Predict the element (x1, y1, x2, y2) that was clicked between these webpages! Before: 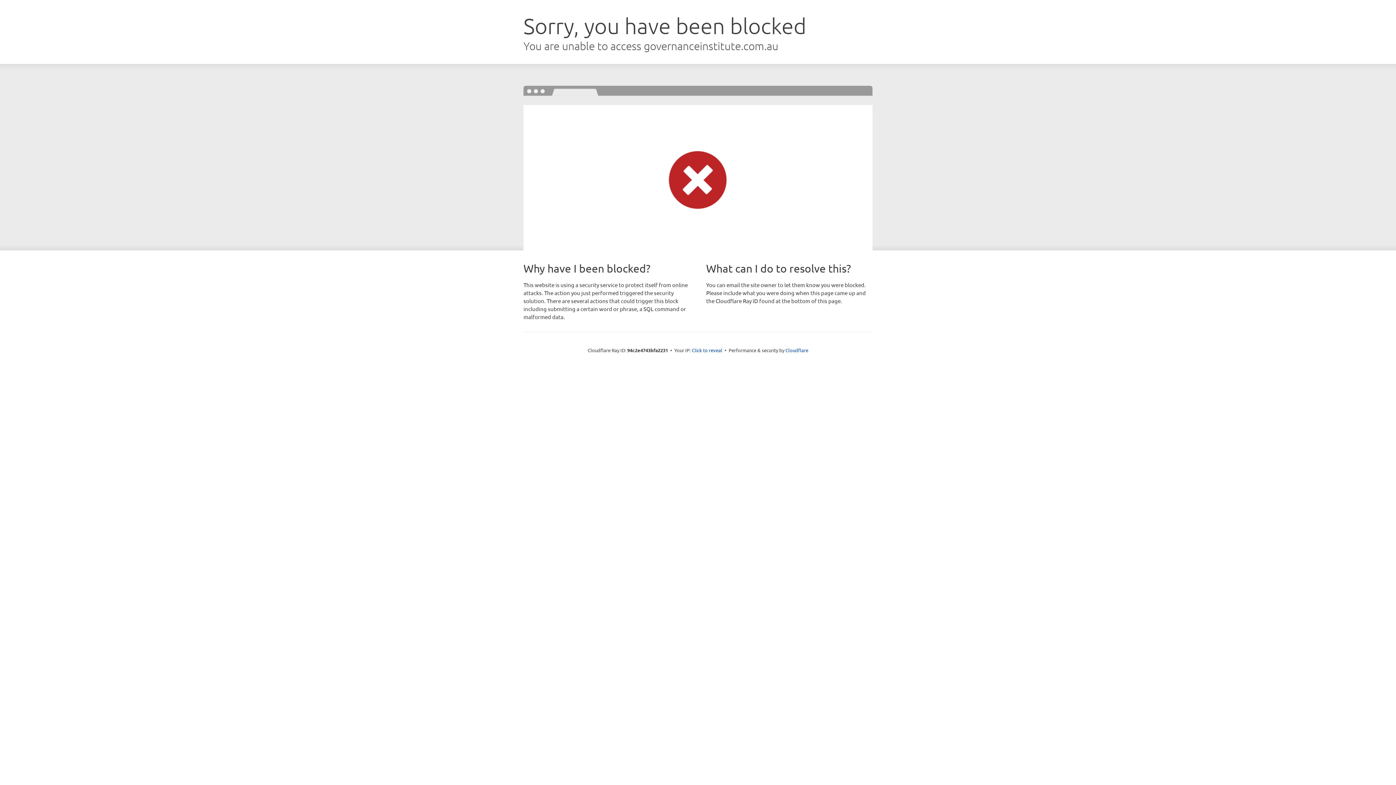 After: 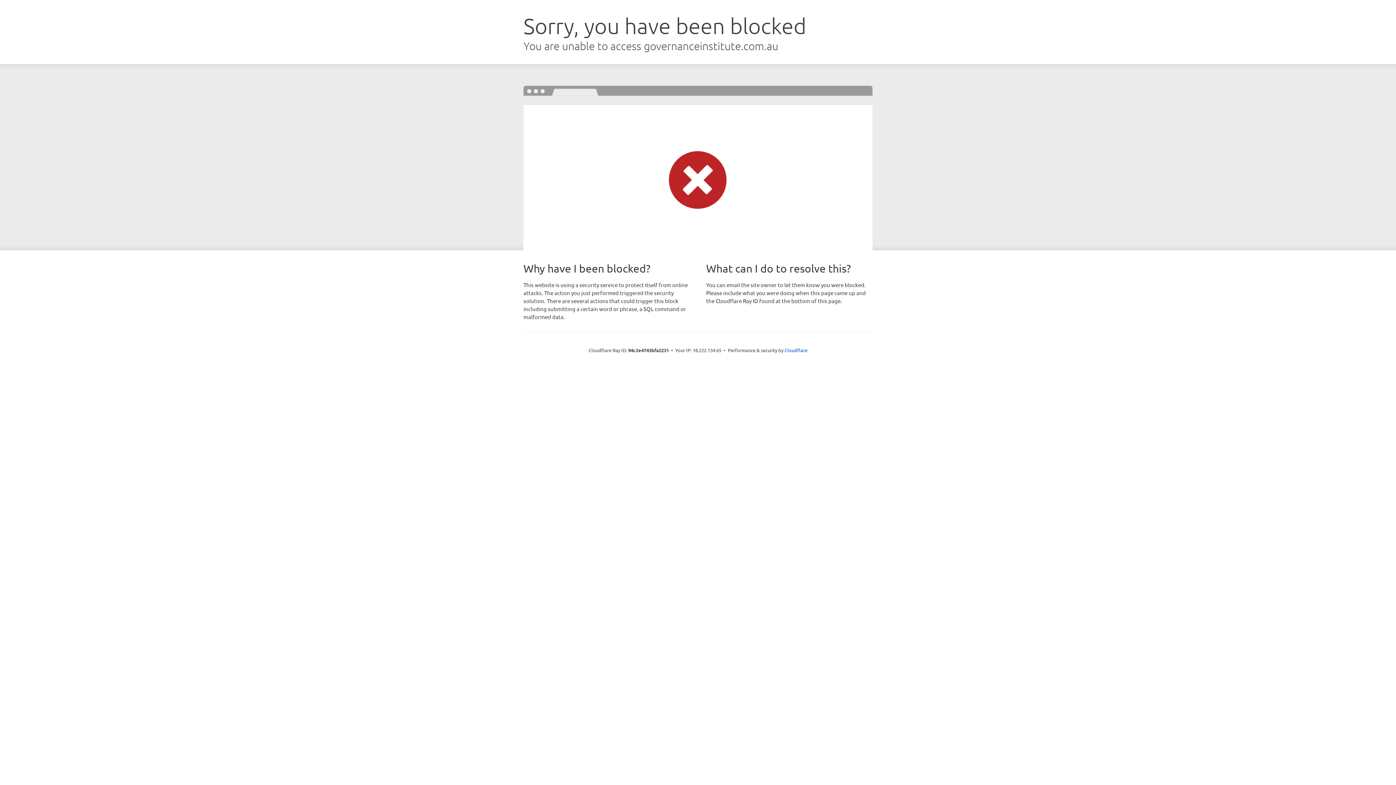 Action: label: Click to reveal bbox: (692, 346, 722, 353)